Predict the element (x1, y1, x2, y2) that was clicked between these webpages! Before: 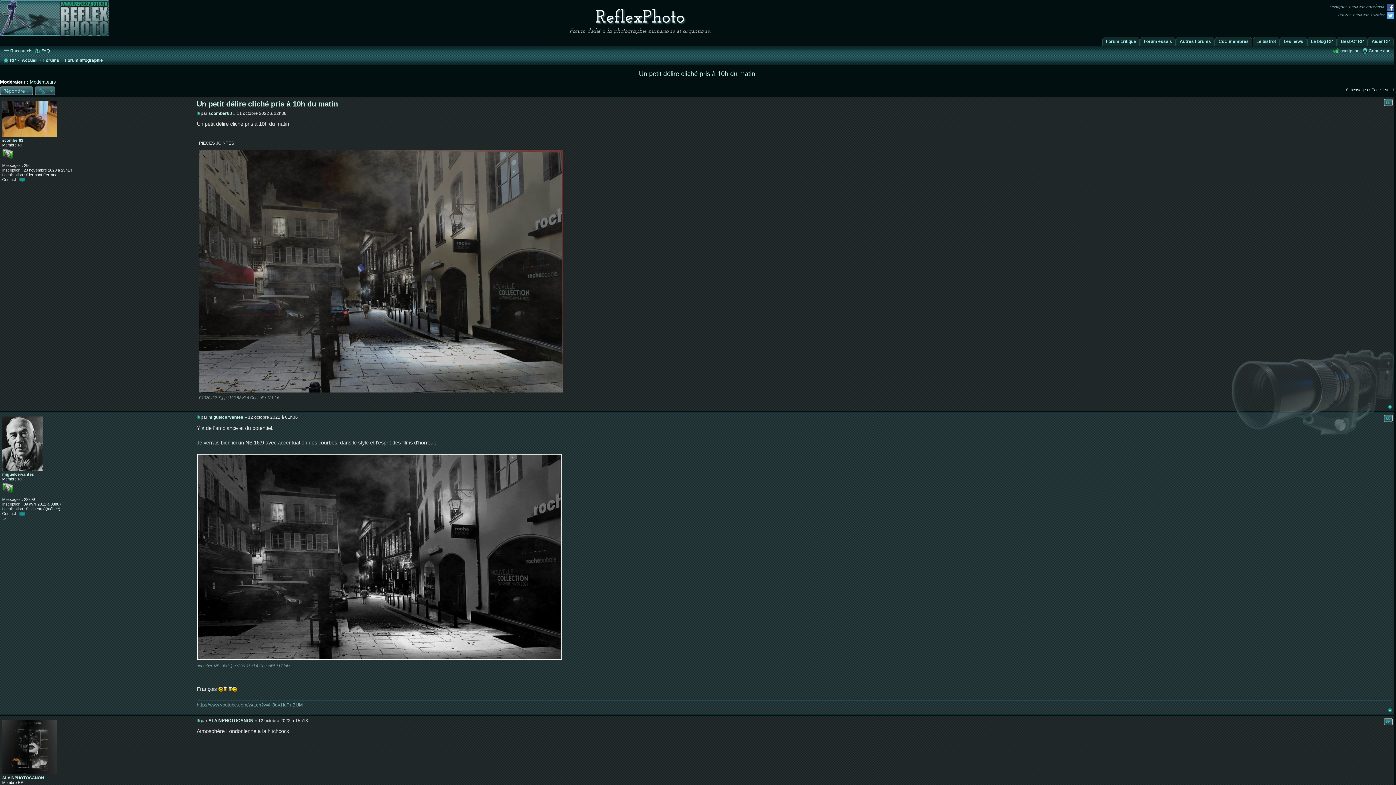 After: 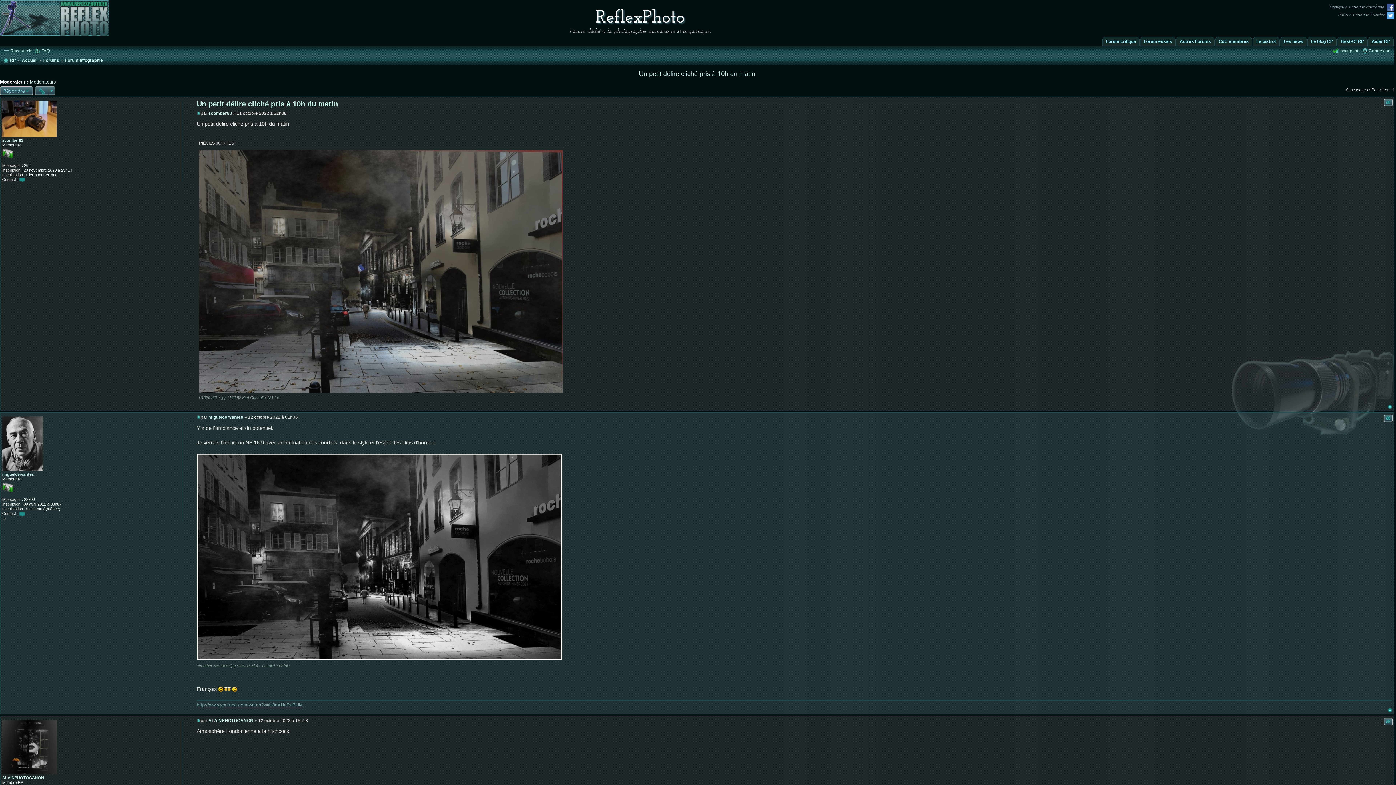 Action: bbox: (1387, 4, 1394, 9)